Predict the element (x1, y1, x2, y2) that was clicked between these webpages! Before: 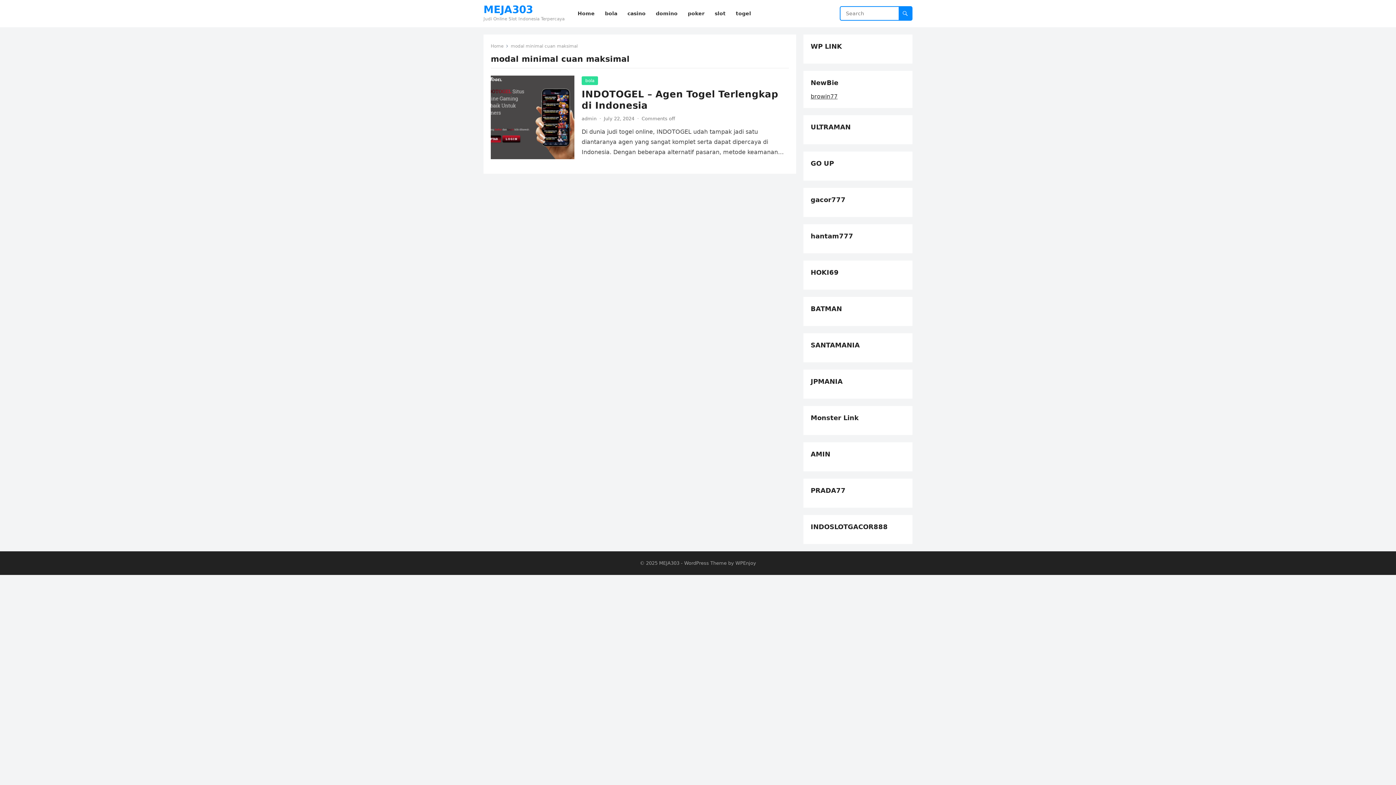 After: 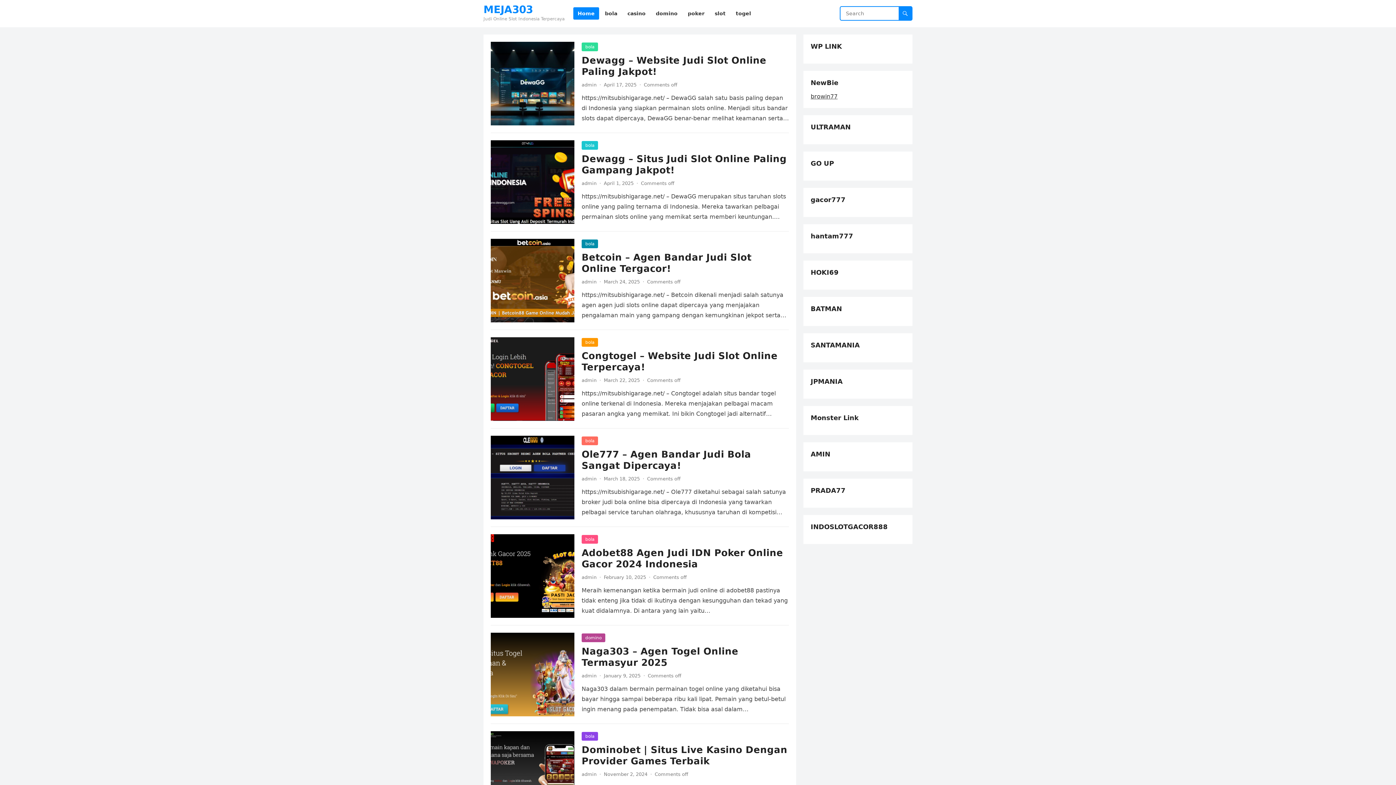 Action: bbox: (659, 560, 679, 566) label: MEJA303